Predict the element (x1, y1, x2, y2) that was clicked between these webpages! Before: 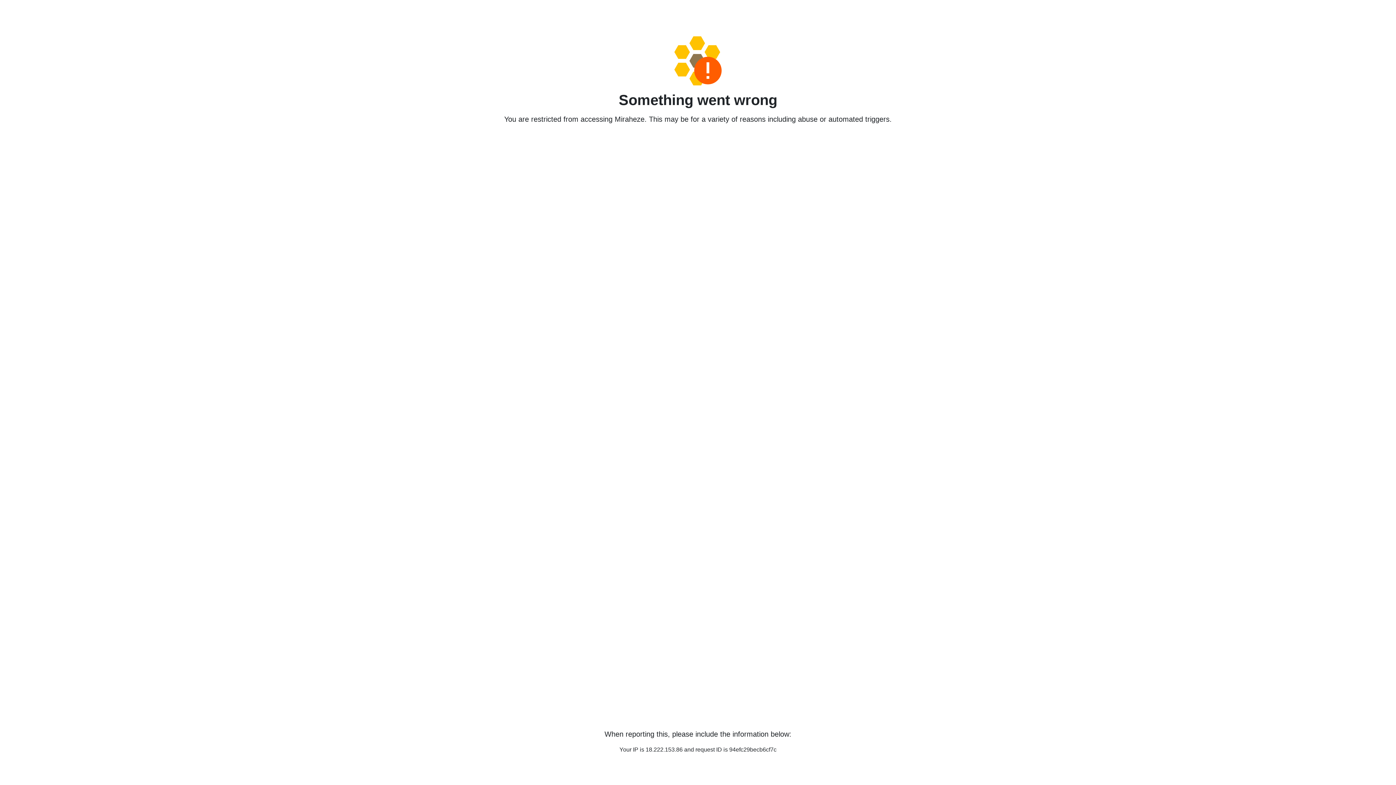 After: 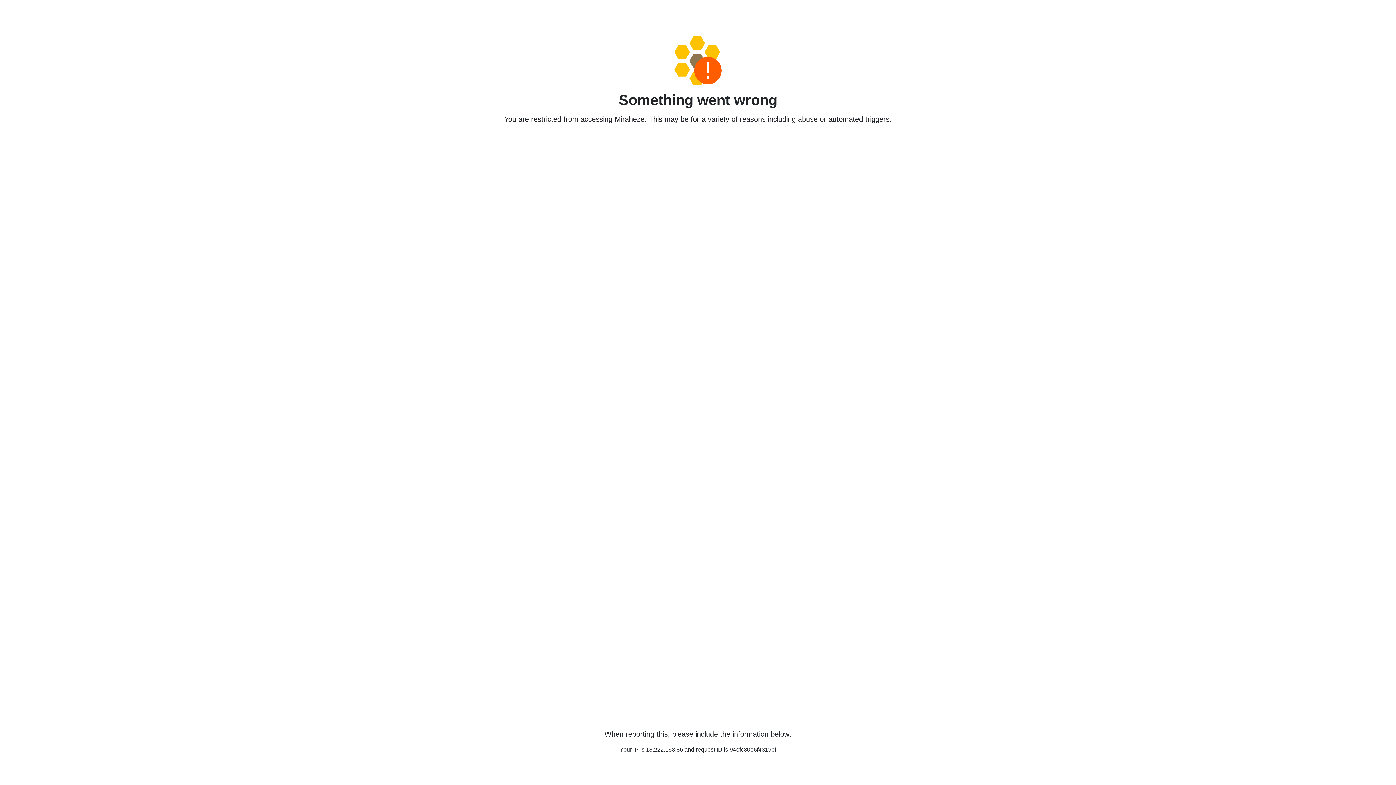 Action: bbox: (458, 36, 938, 85)